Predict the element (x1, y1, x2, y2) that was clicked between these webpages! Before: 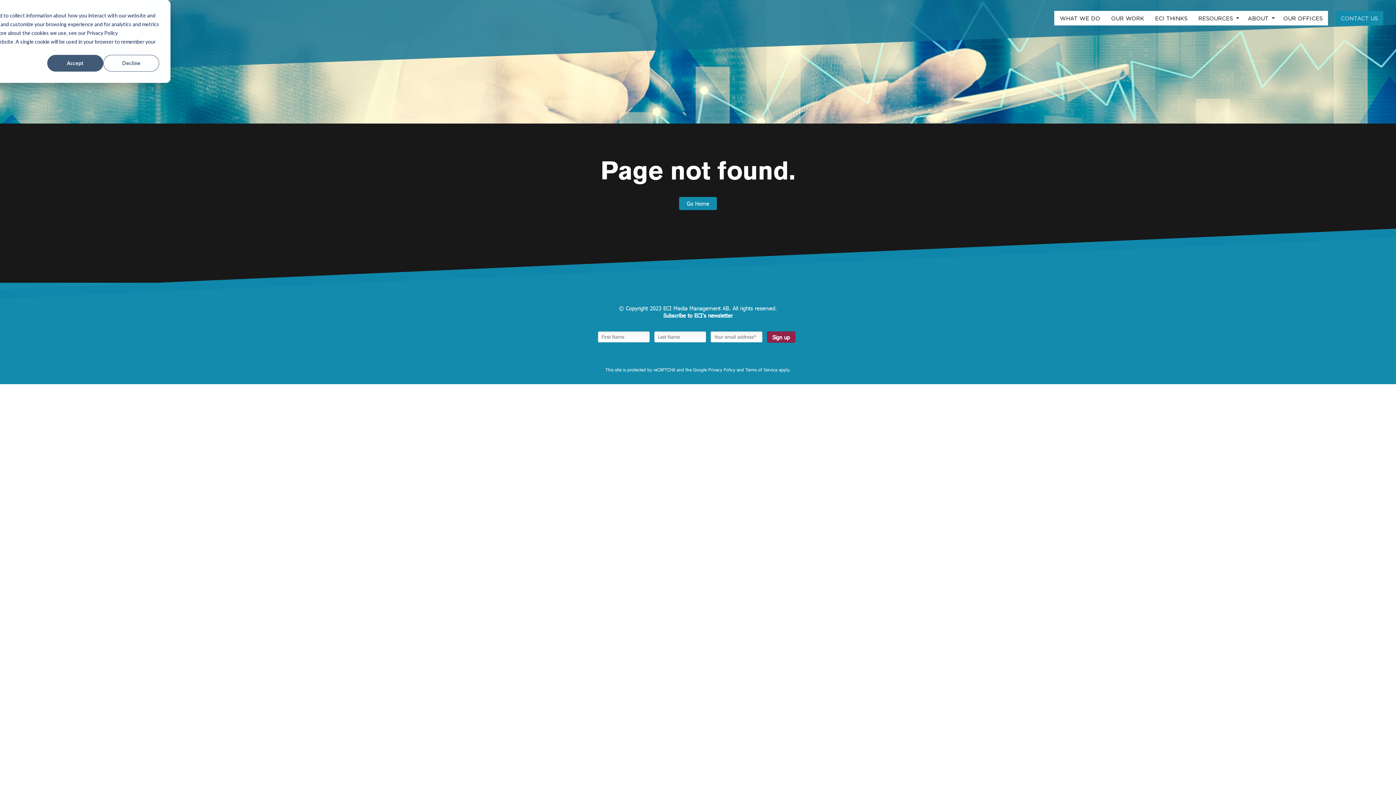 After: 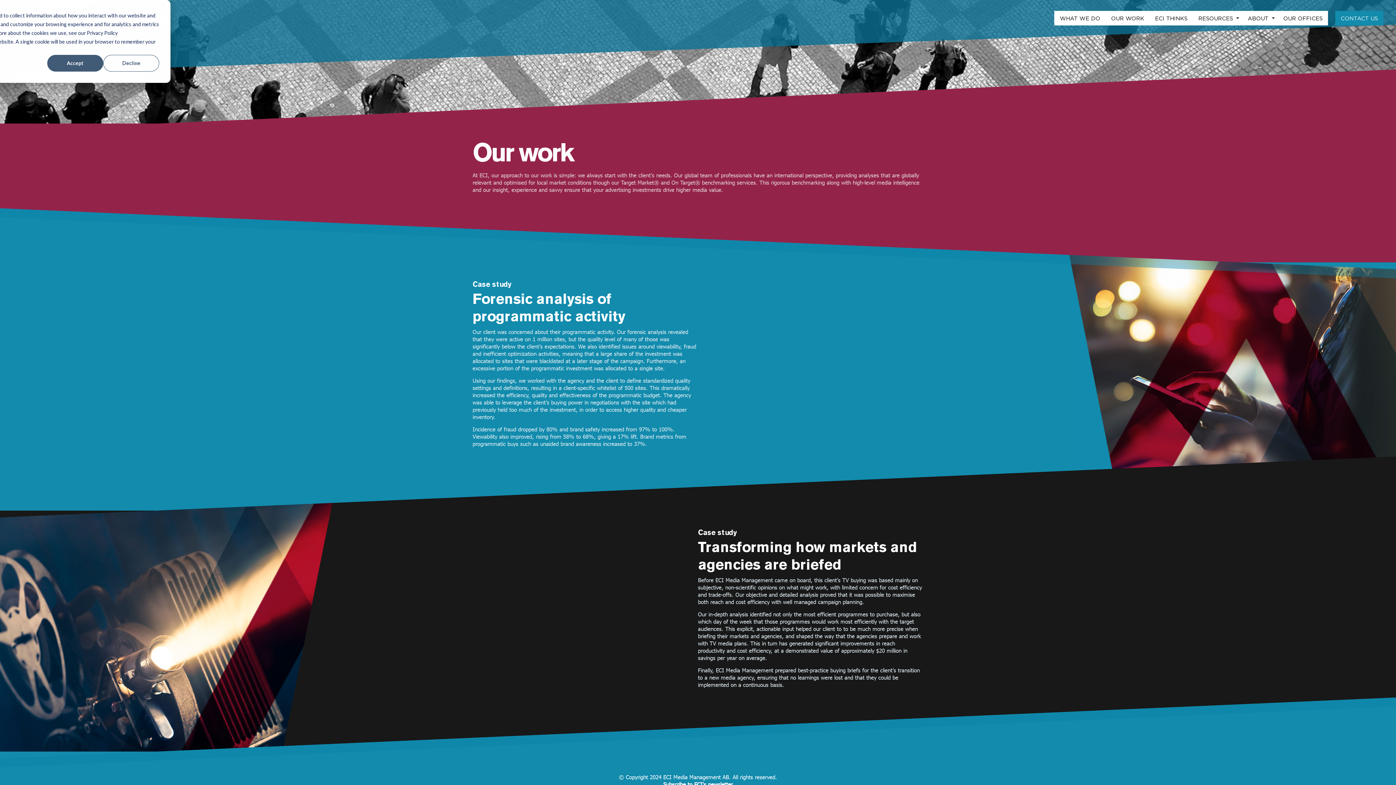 Action: bbox: (1105, 10, 1149, 25) label: OUR WORK